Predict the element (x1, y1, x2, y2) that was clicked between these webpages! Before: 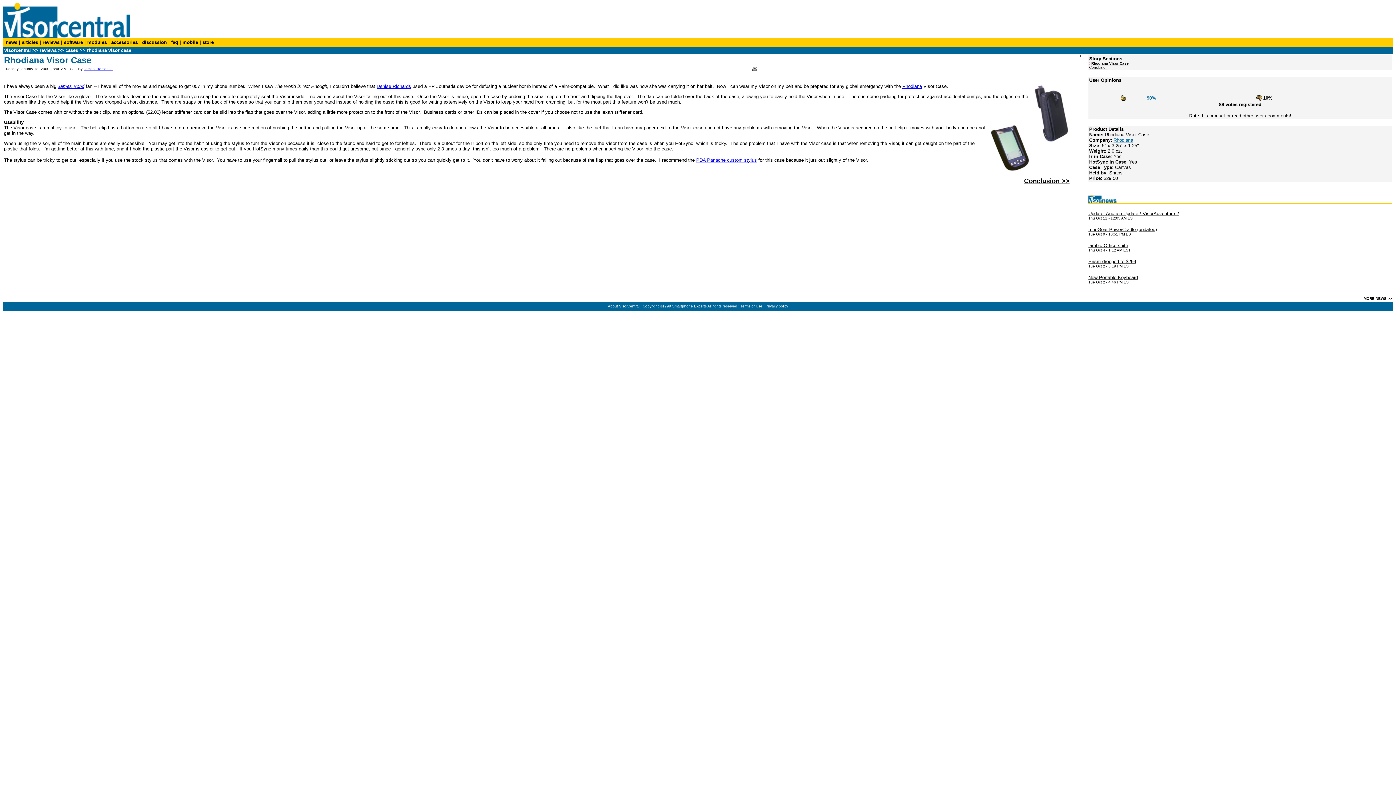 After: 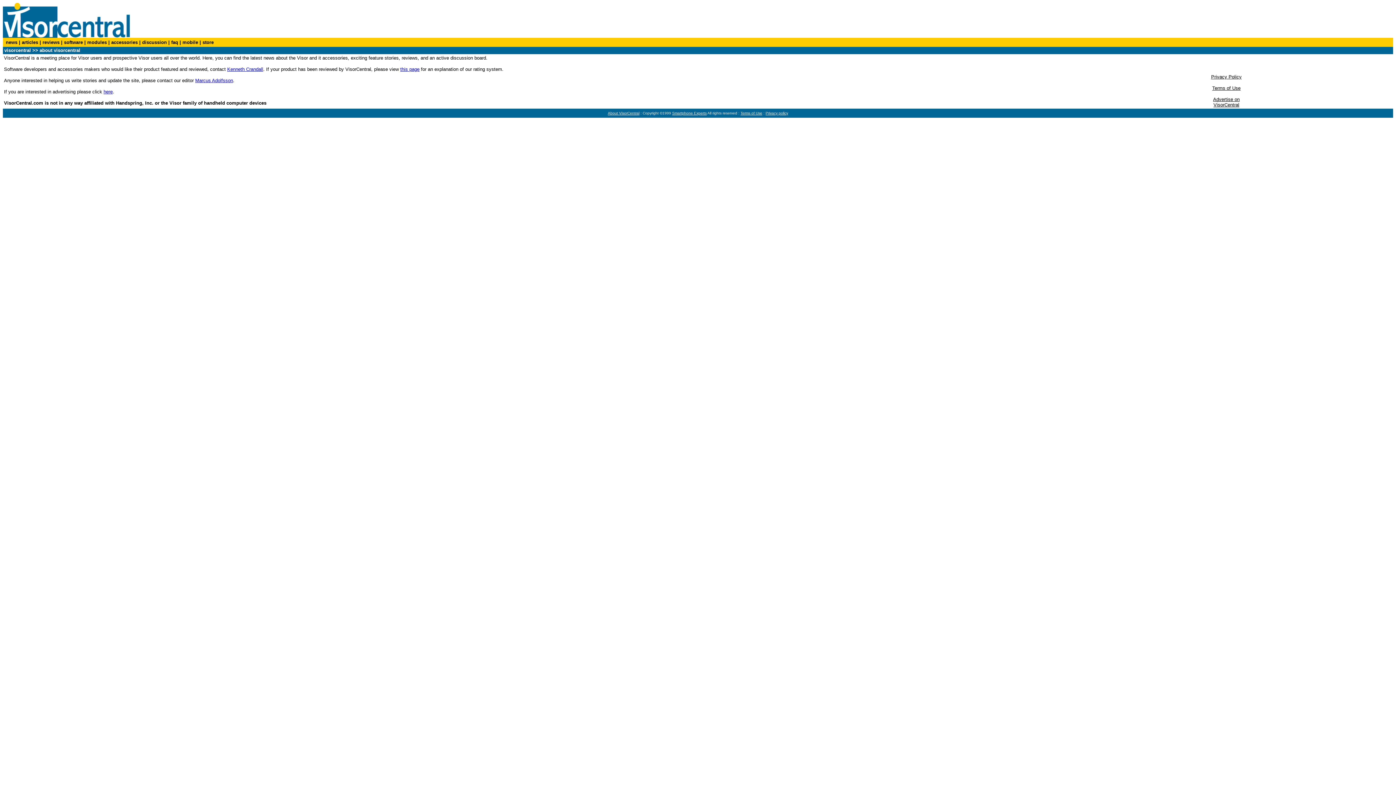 Action: bbox: (608, 304, 639, 308) label: About VisorCentral